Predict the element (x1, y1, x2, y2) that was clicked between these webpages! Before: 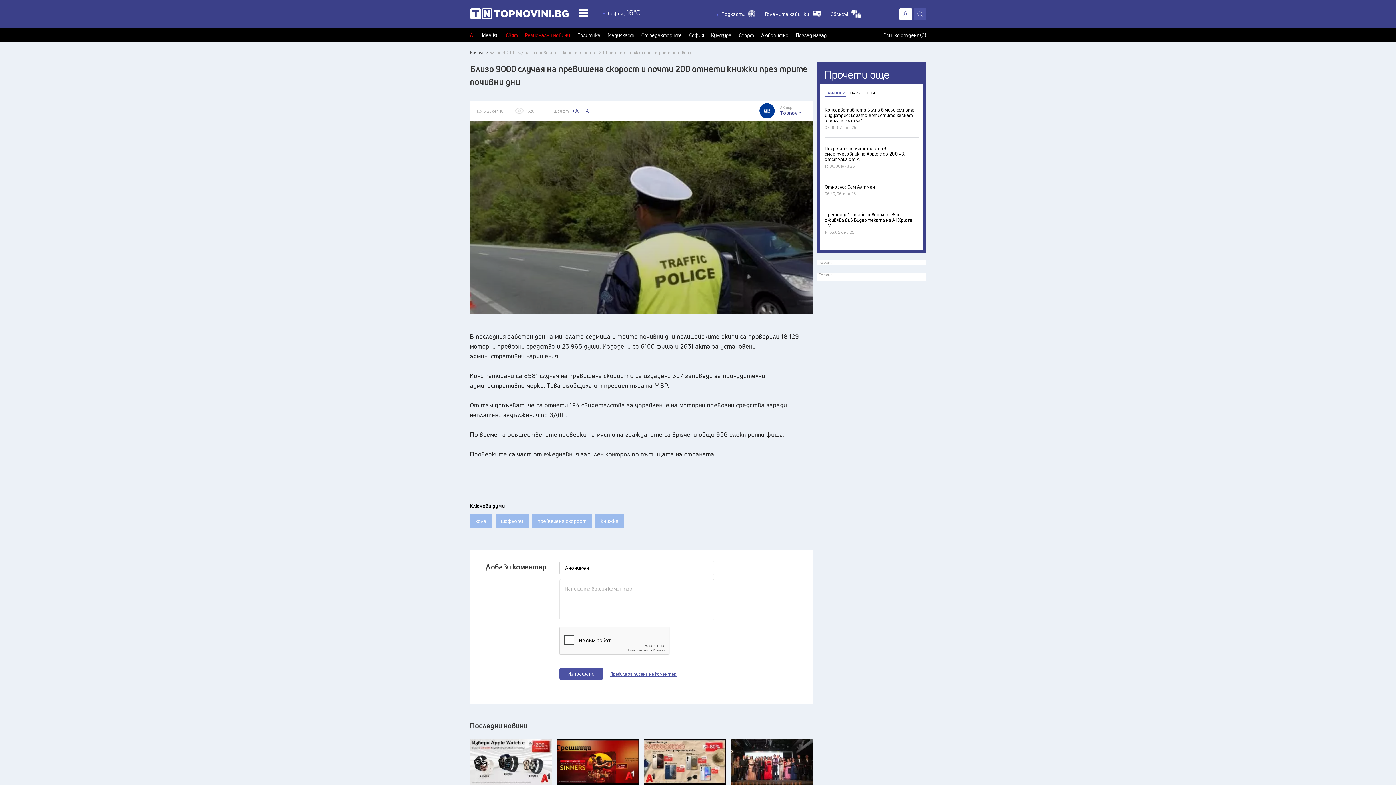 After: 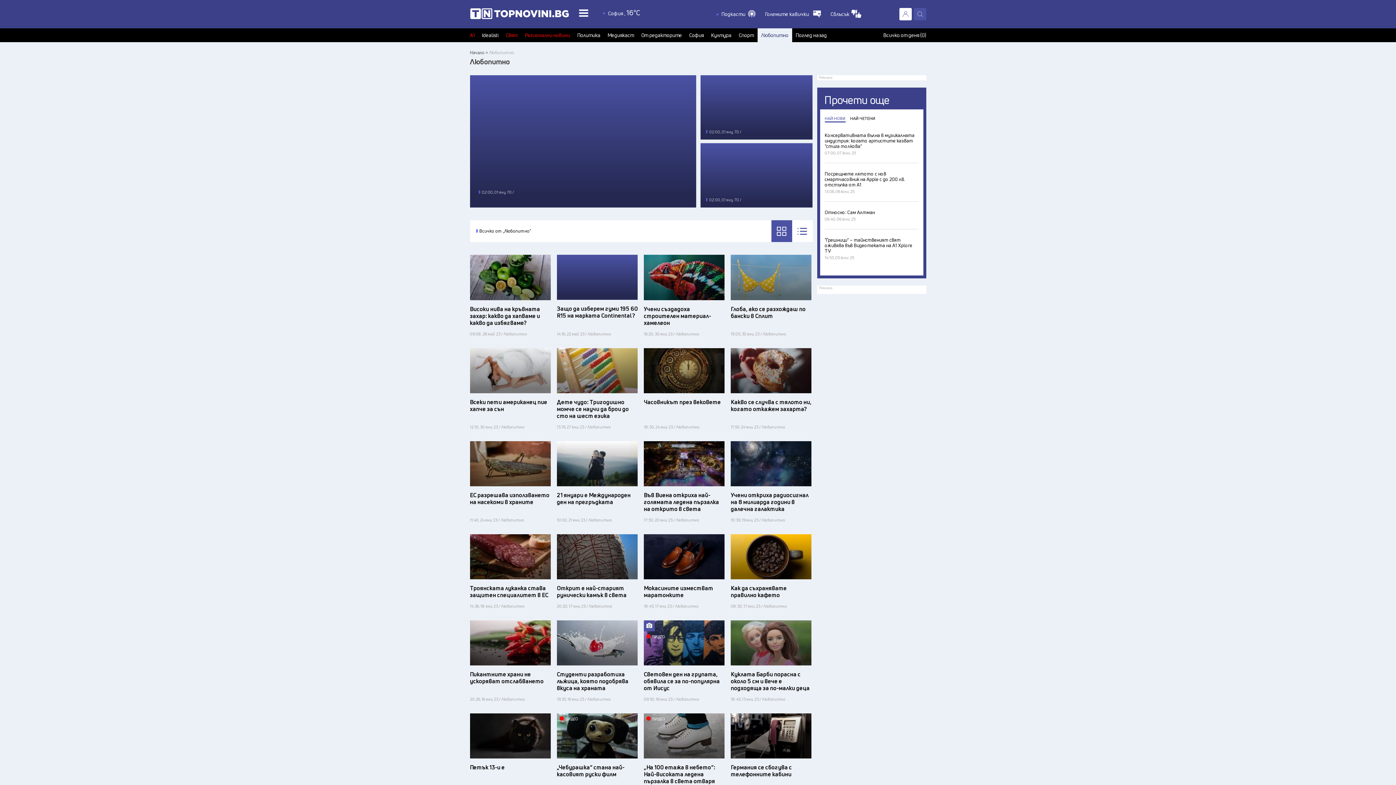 Action: label: Любопитно bbox: (761, 32, 788, 37)